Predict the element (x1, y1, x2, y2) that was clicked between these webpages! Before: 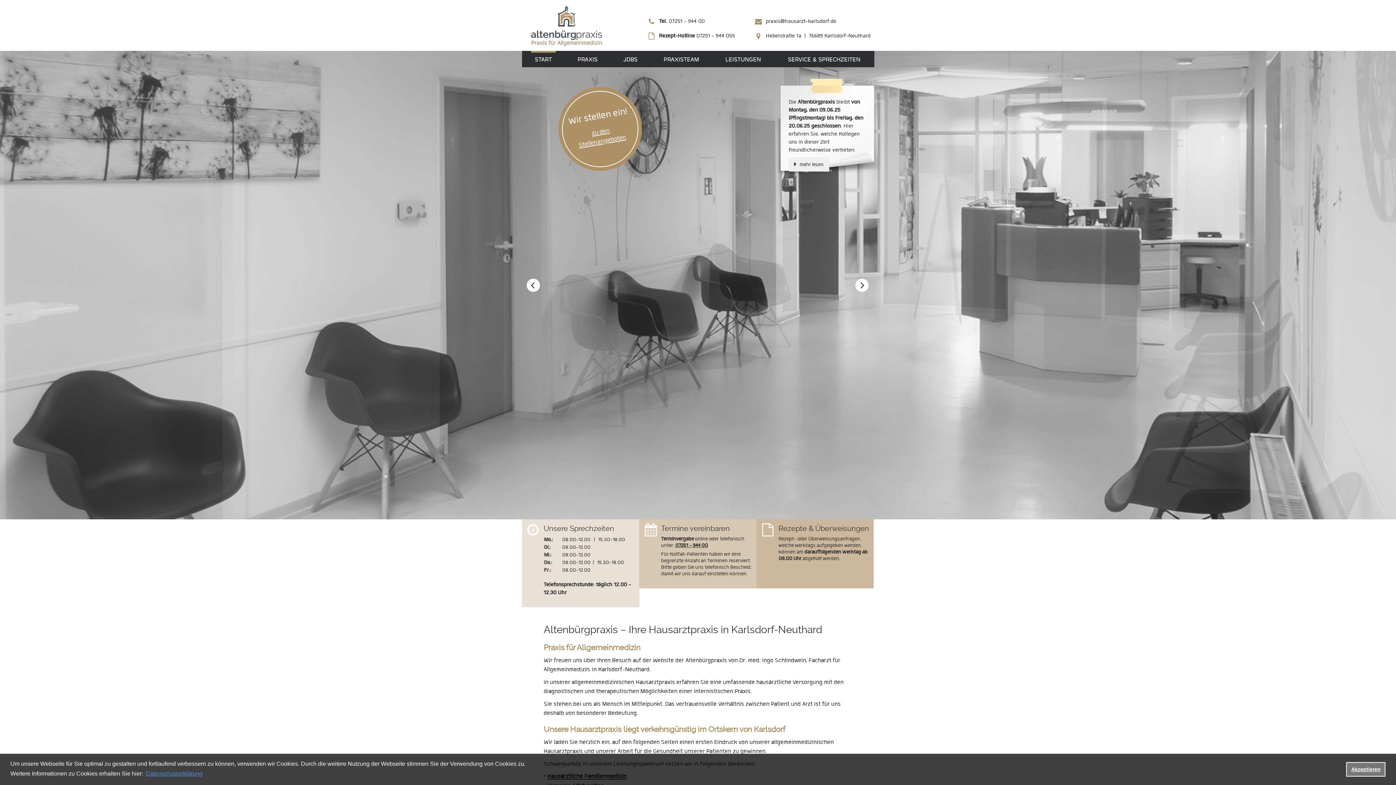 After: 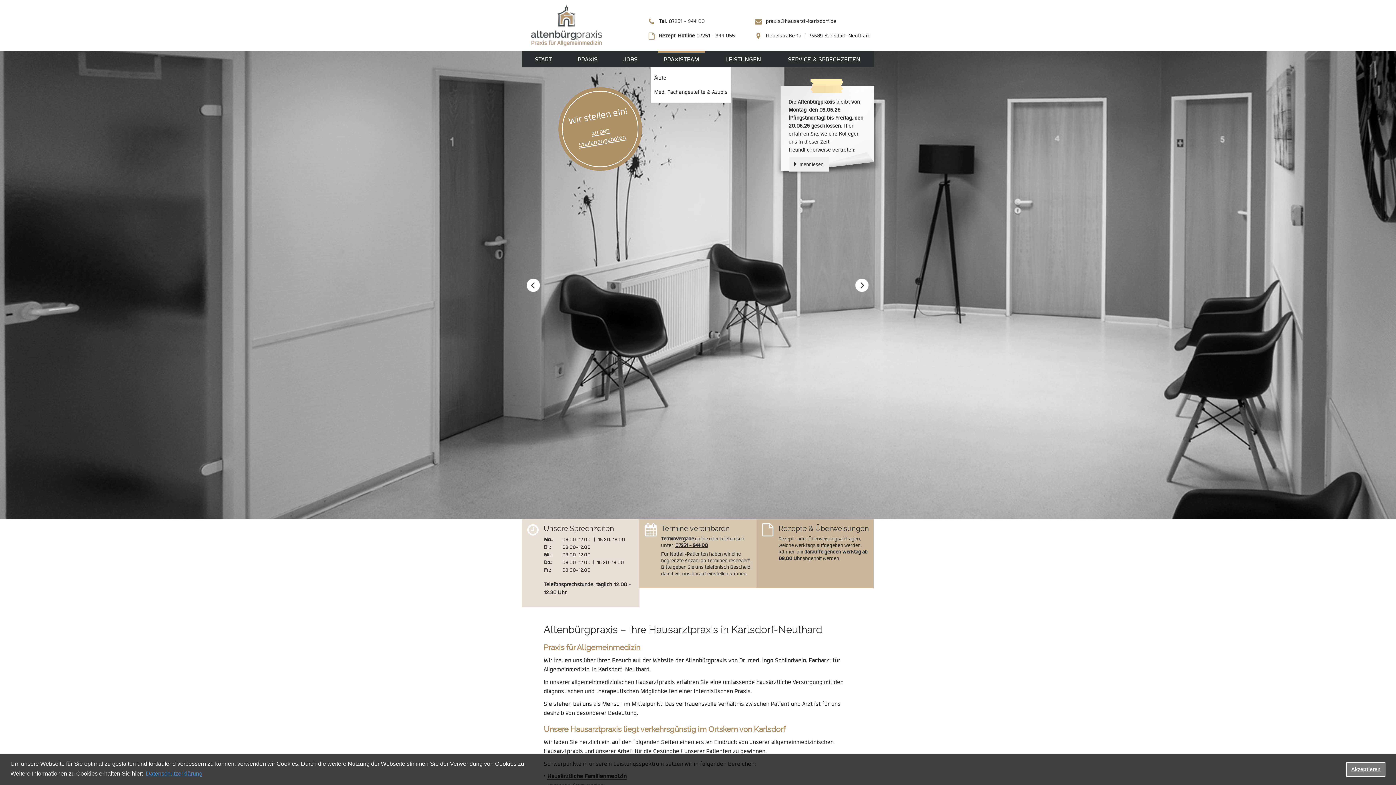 Action: label: PRAXISTEAM bbox: (650, 50, 712, 65)